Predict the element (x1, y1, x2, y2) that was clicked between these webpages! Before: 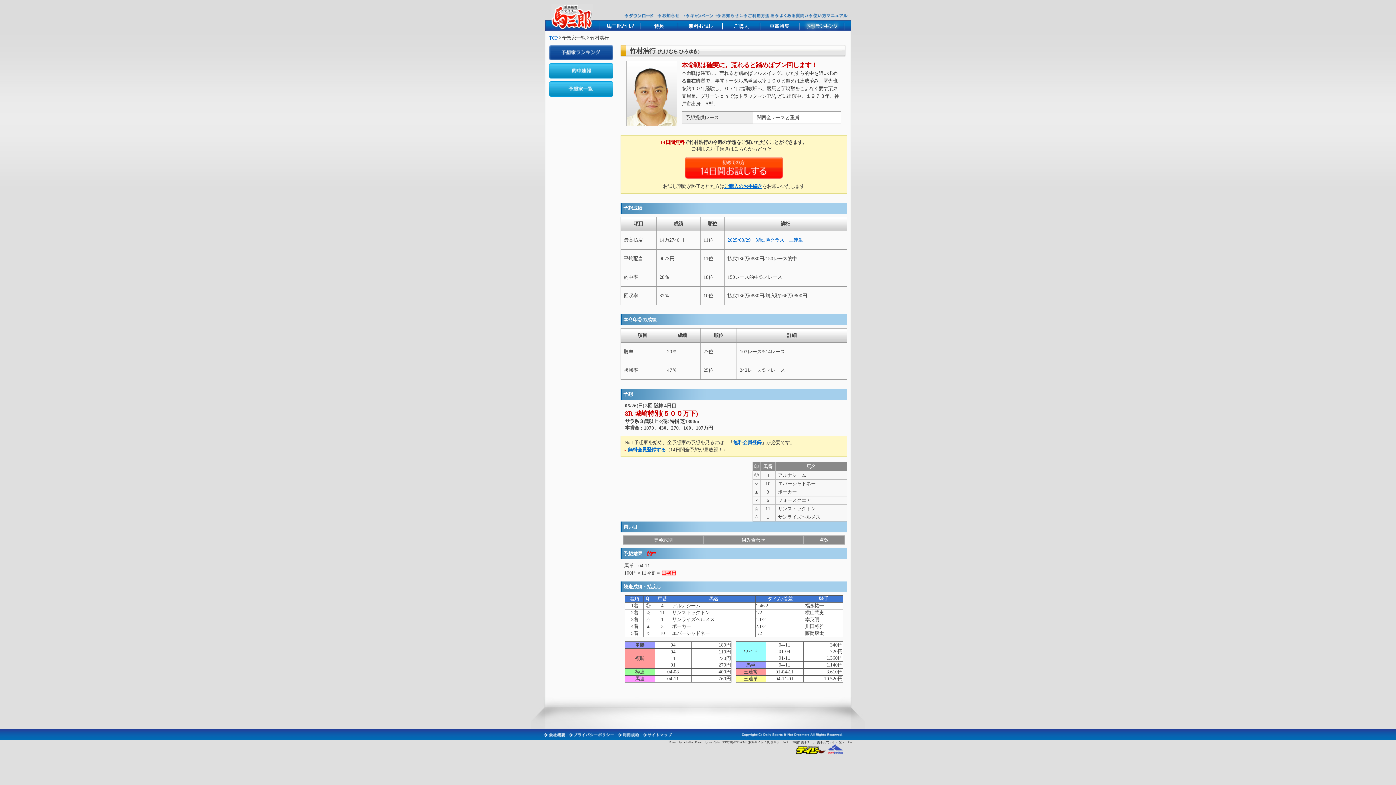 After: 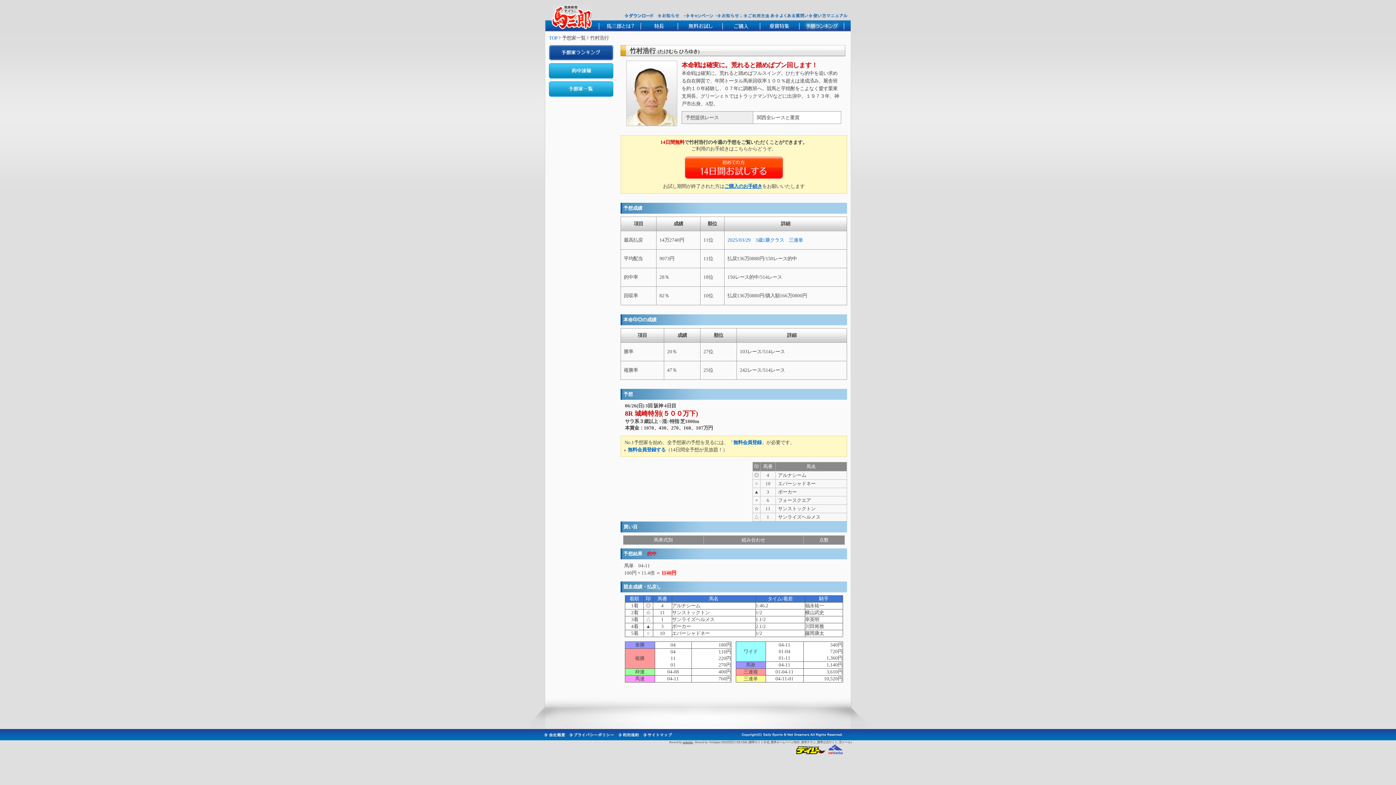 Action: bbox: (682, 741, 693, 744) label: netkeiba